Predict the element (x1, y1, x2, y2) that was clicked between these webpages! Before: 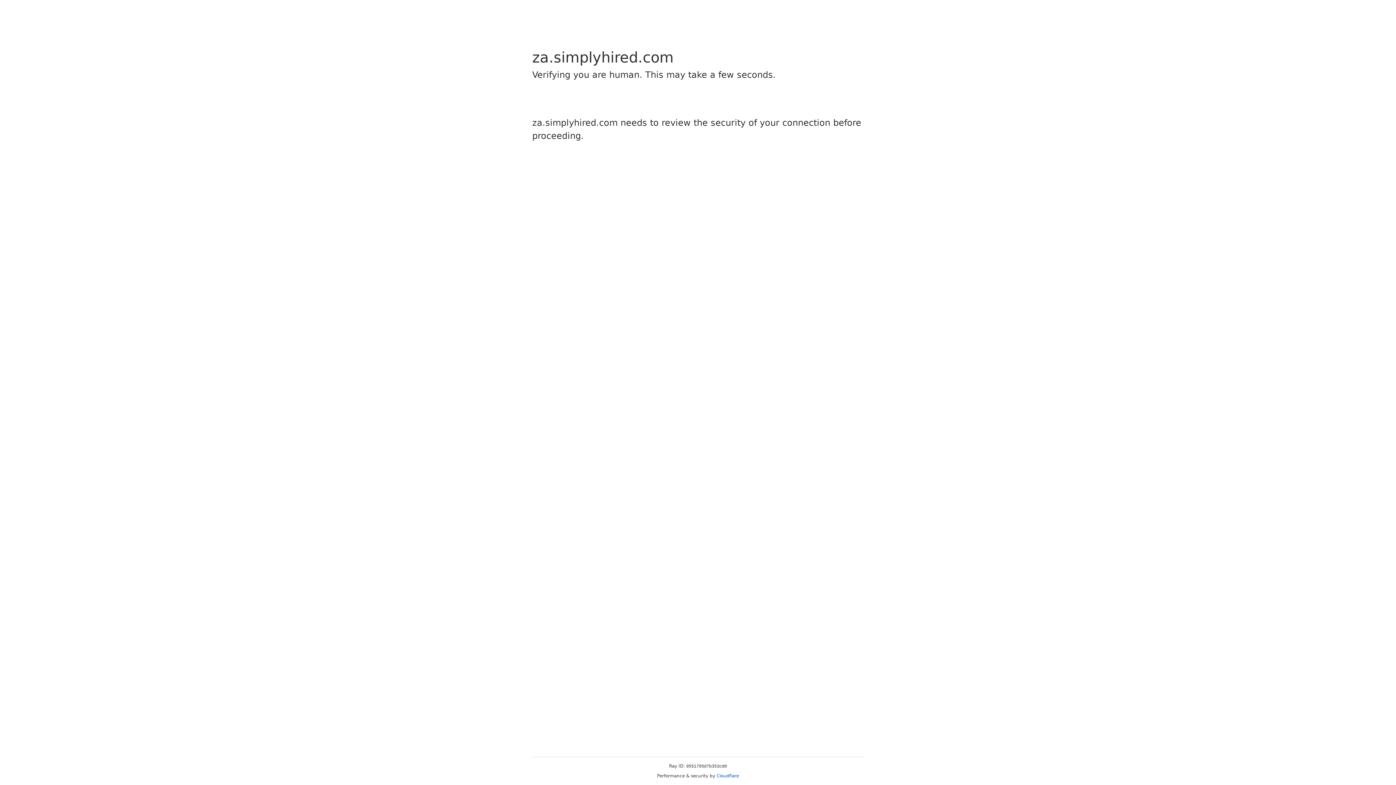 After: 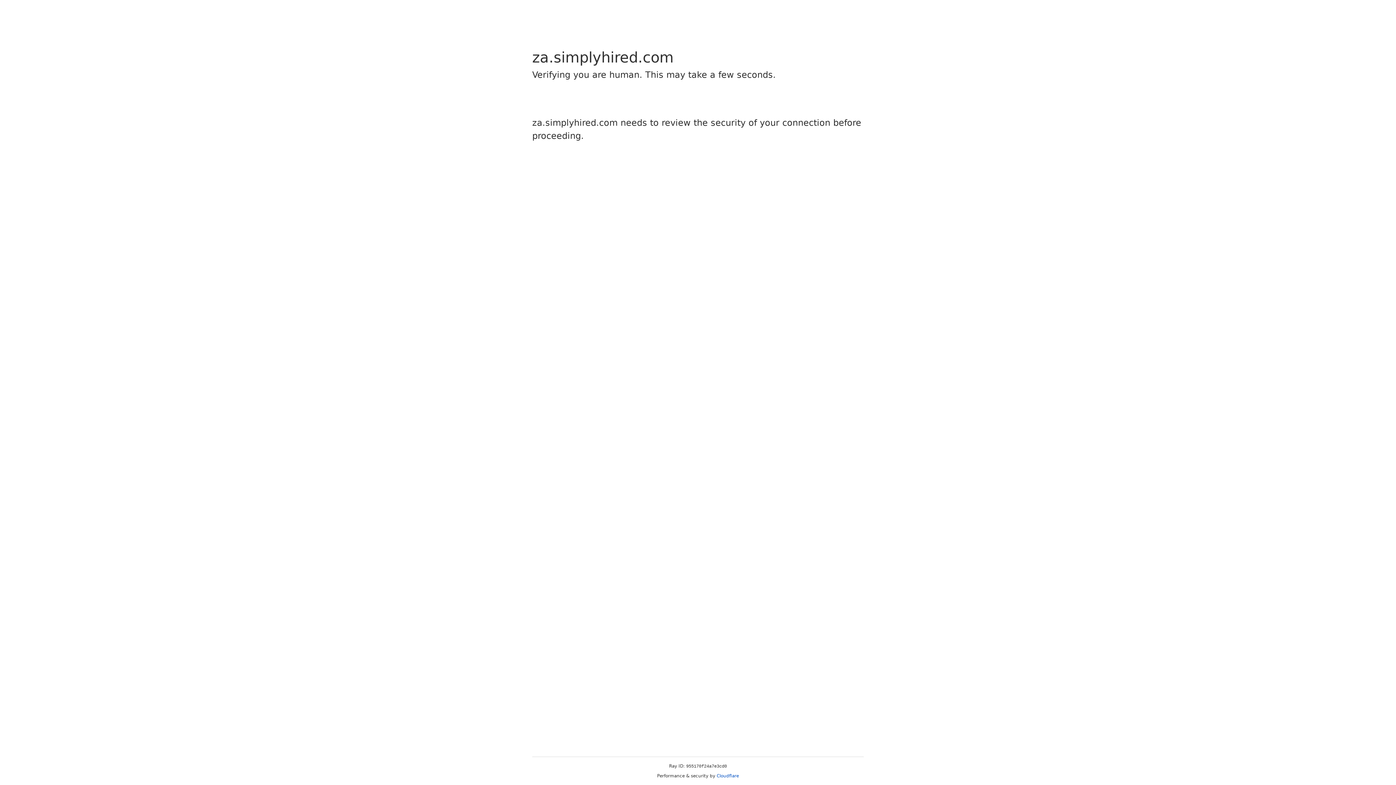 Action: label: Cloudflare bbox: (716, 773, 739, 778)